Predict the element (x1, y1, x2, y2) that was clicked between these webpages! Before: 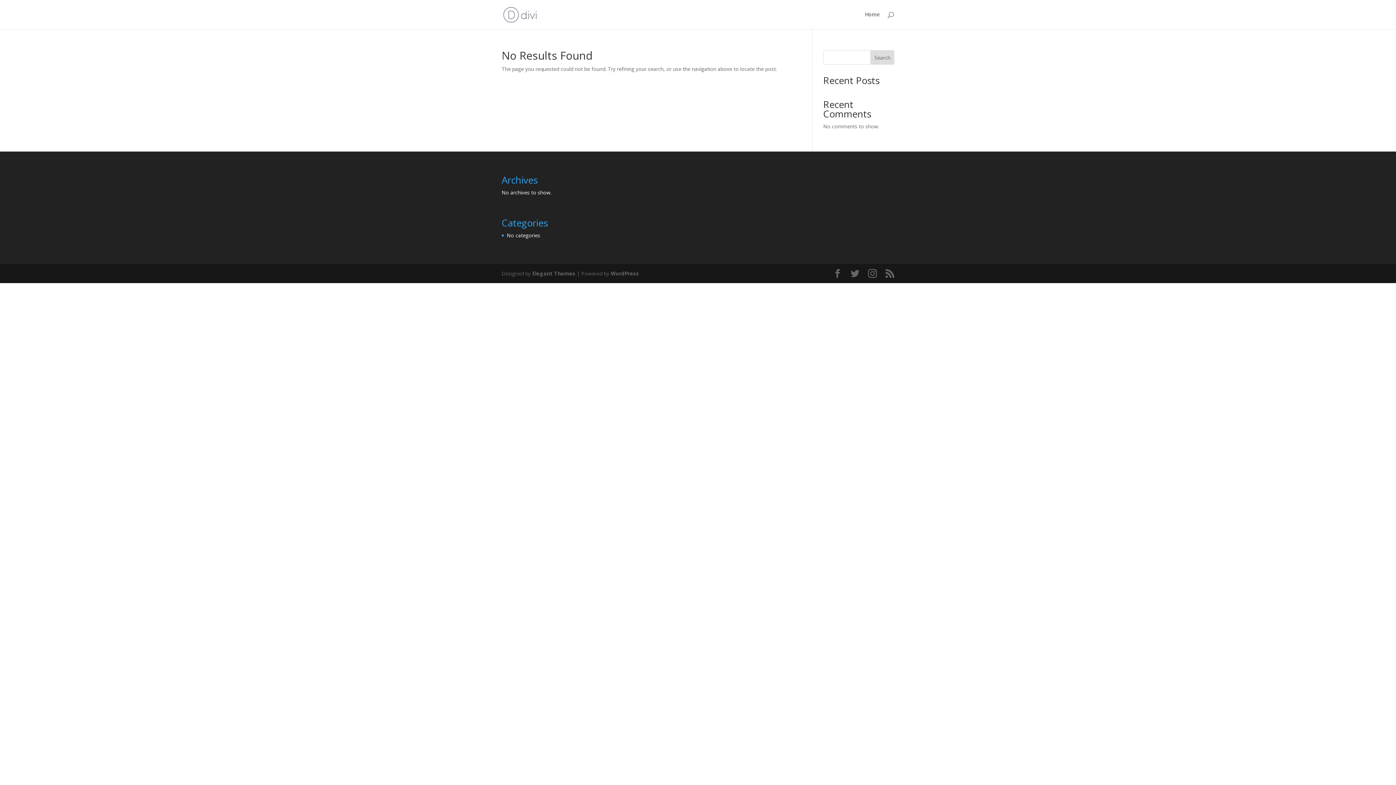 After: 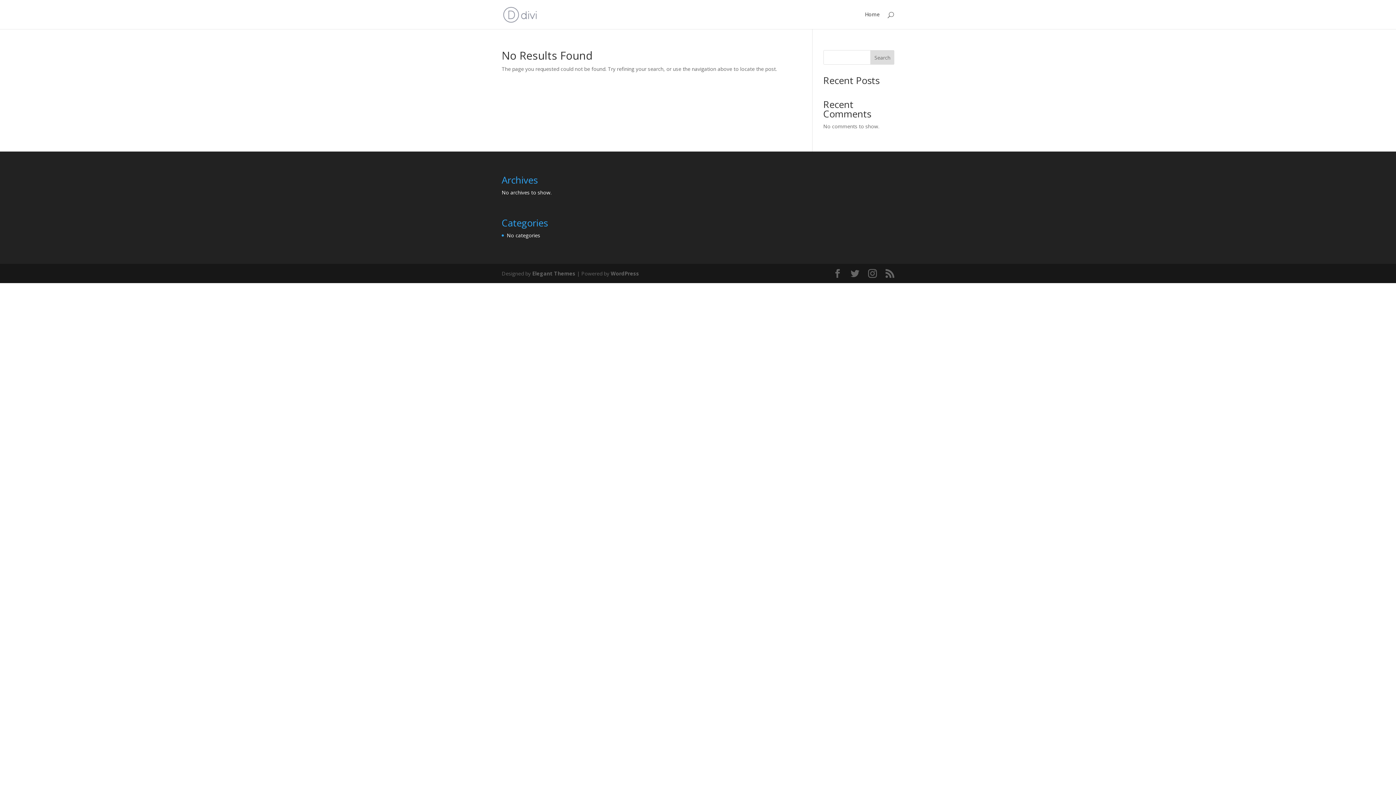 Action: bbox: (503, 10, 537, 17)